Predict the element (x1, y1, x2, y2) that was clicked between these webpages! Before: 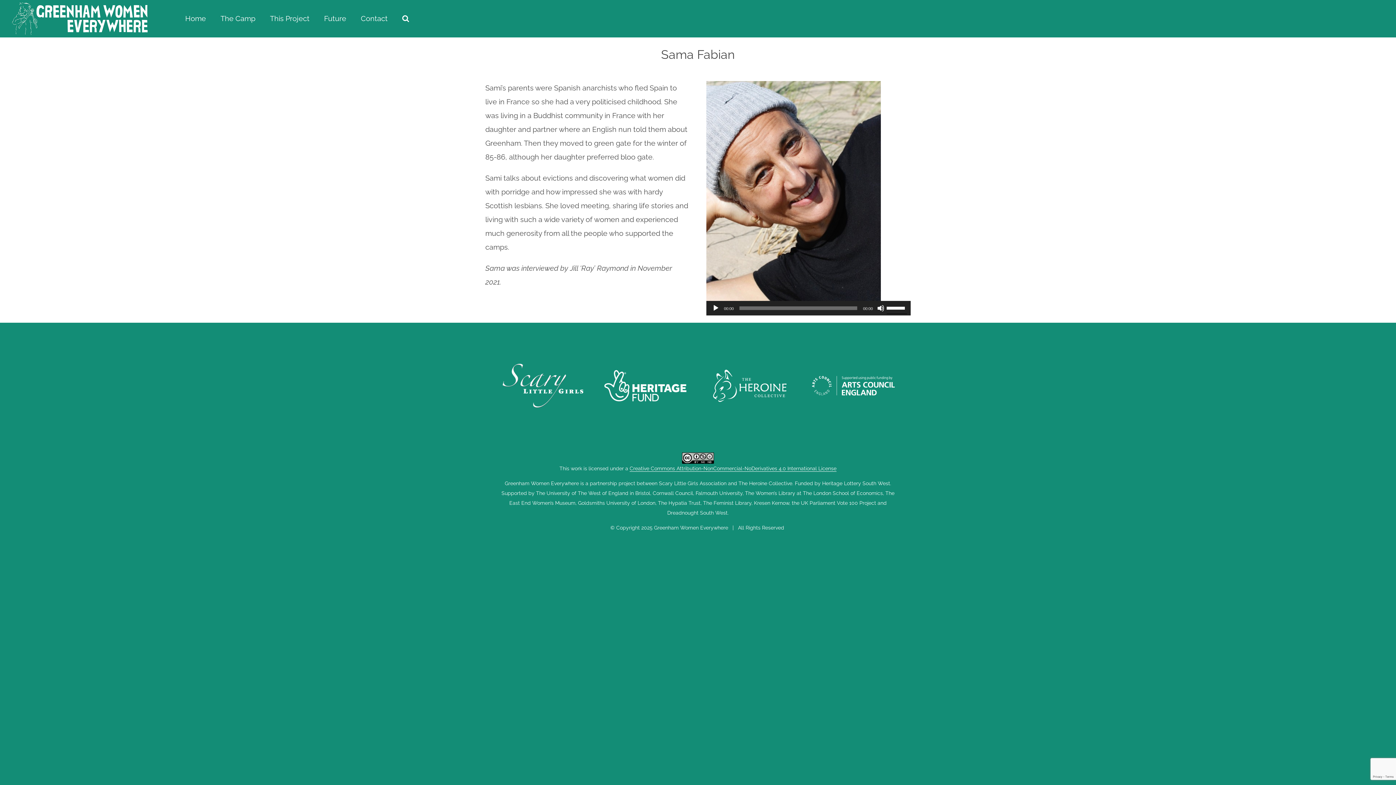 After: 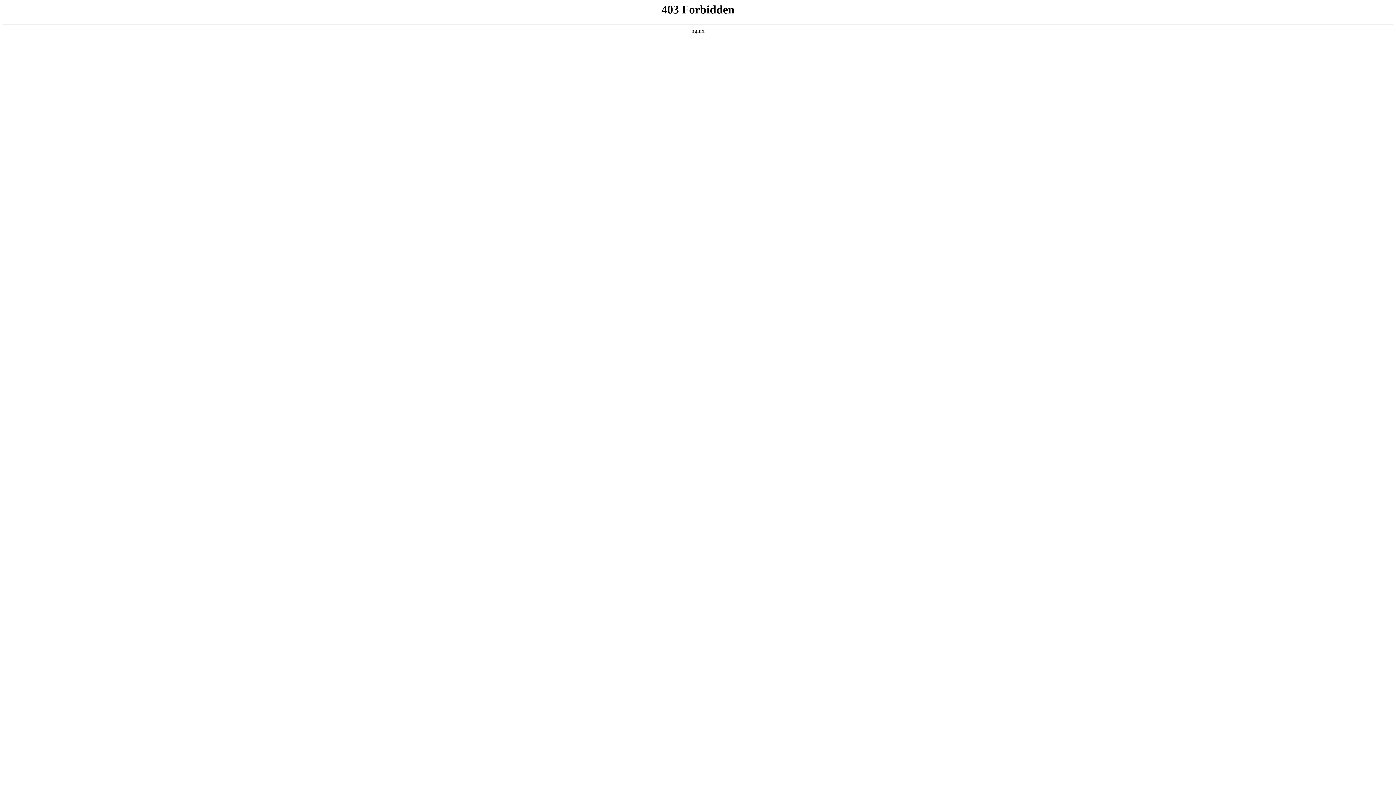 Action: bbox: (807, 371, 900, 400)